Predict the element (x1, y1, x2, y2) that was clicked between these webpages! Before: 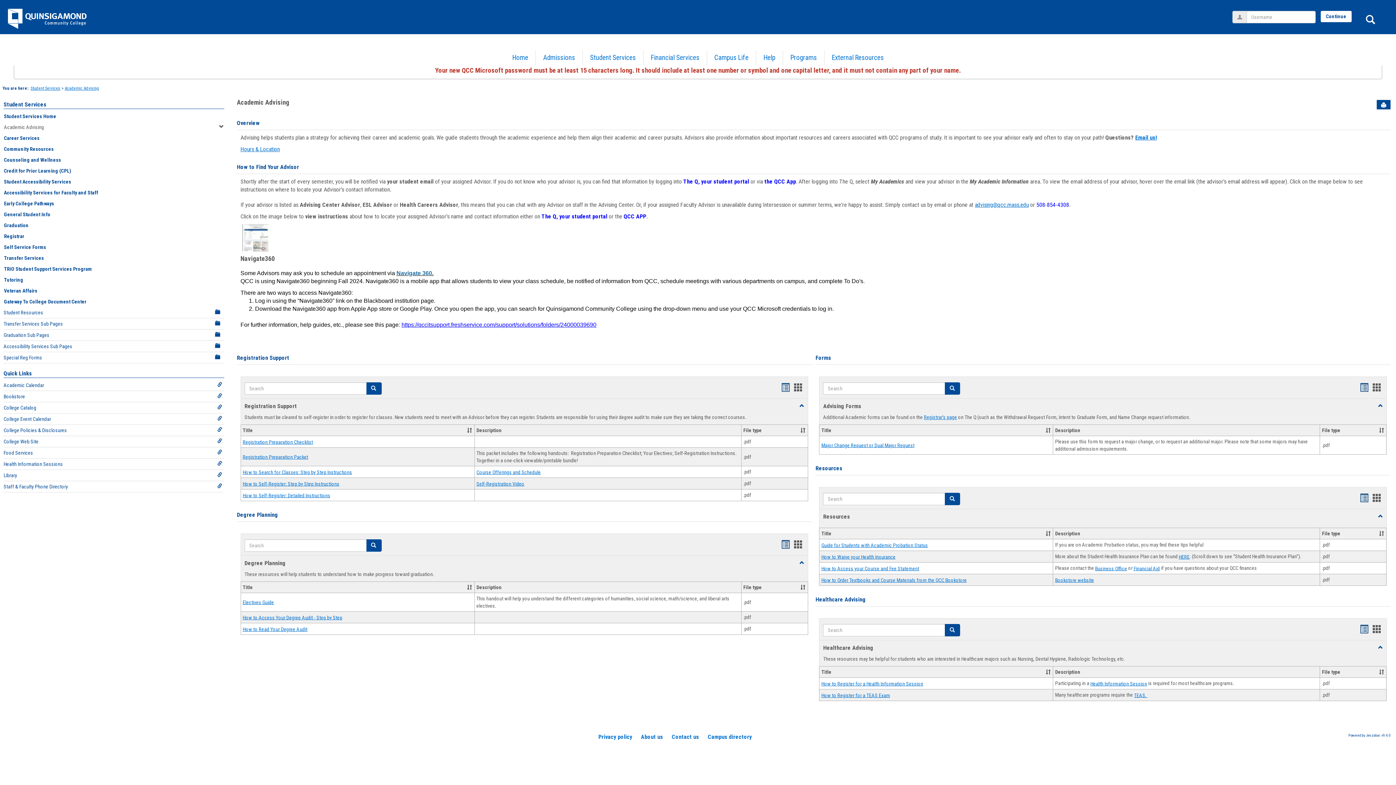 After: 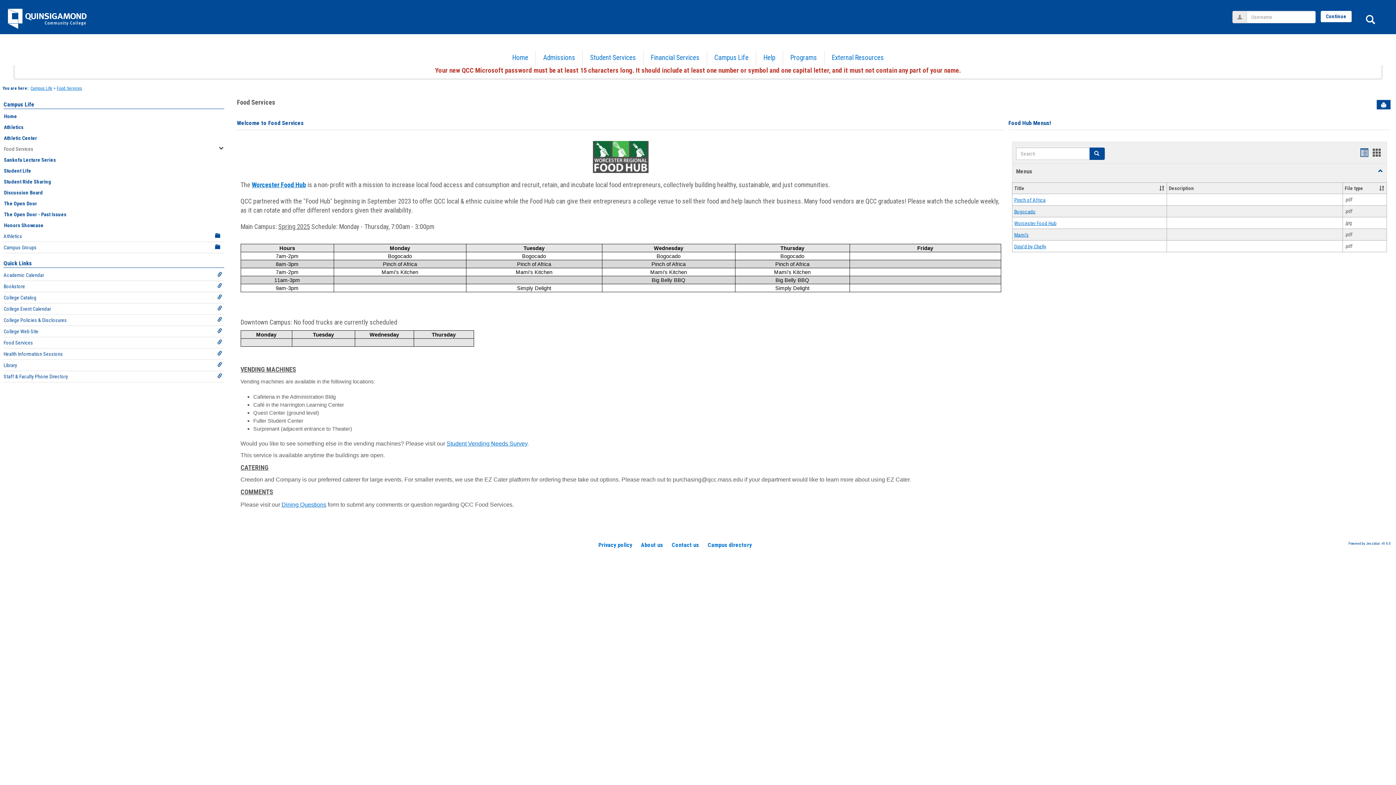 Action: label: Food Services bbox: (3, 447, 224, 458)